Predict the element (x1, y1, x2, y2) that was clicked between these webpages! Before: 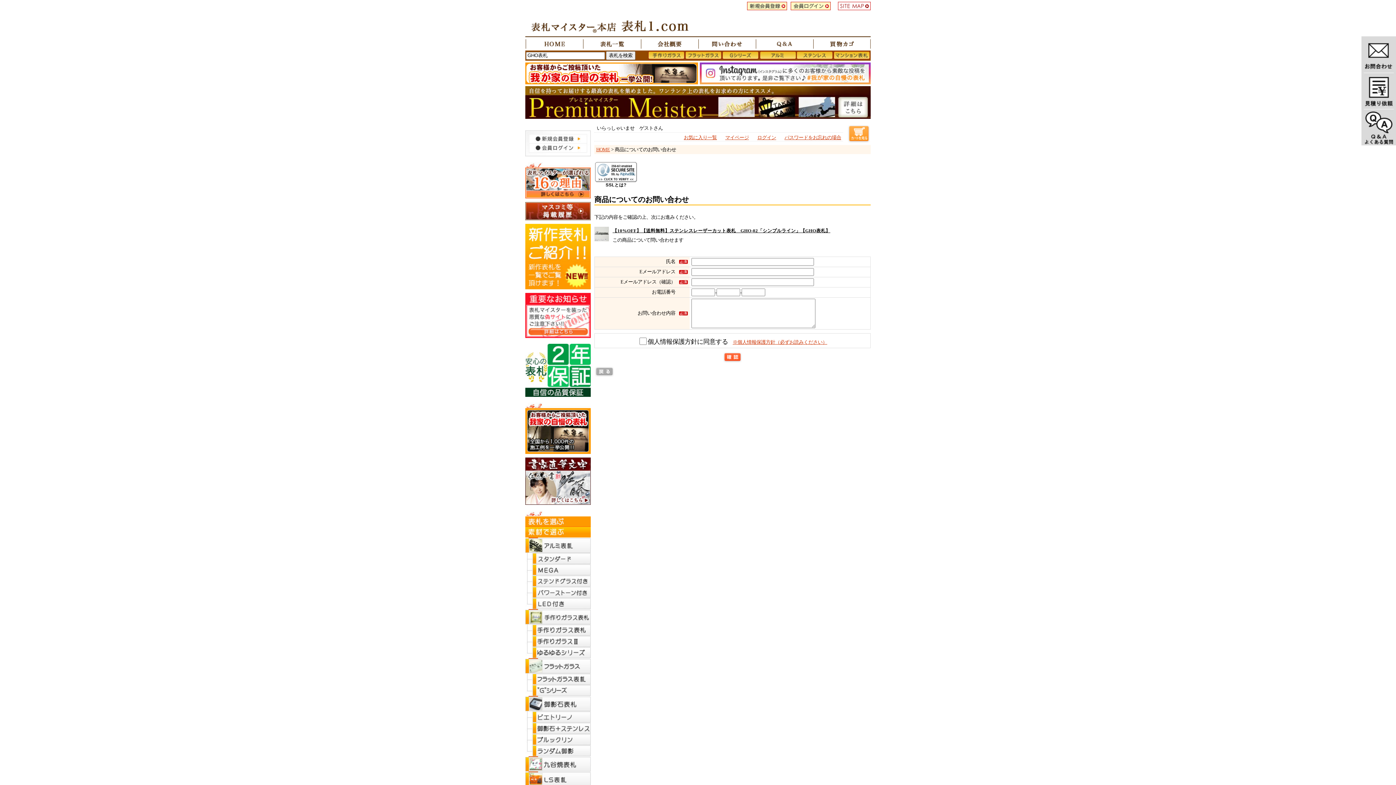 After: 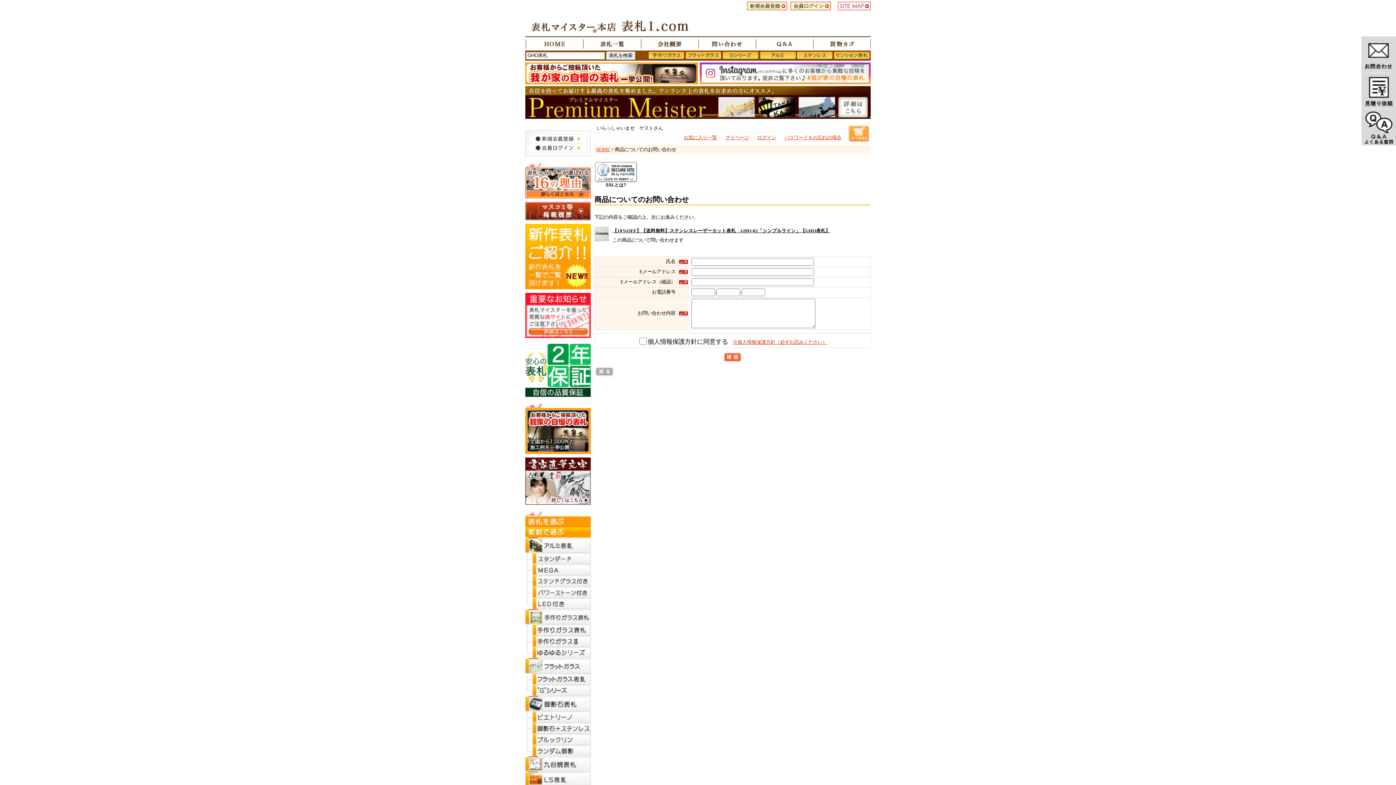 Action: bbox: (595, 177, 637, 183)